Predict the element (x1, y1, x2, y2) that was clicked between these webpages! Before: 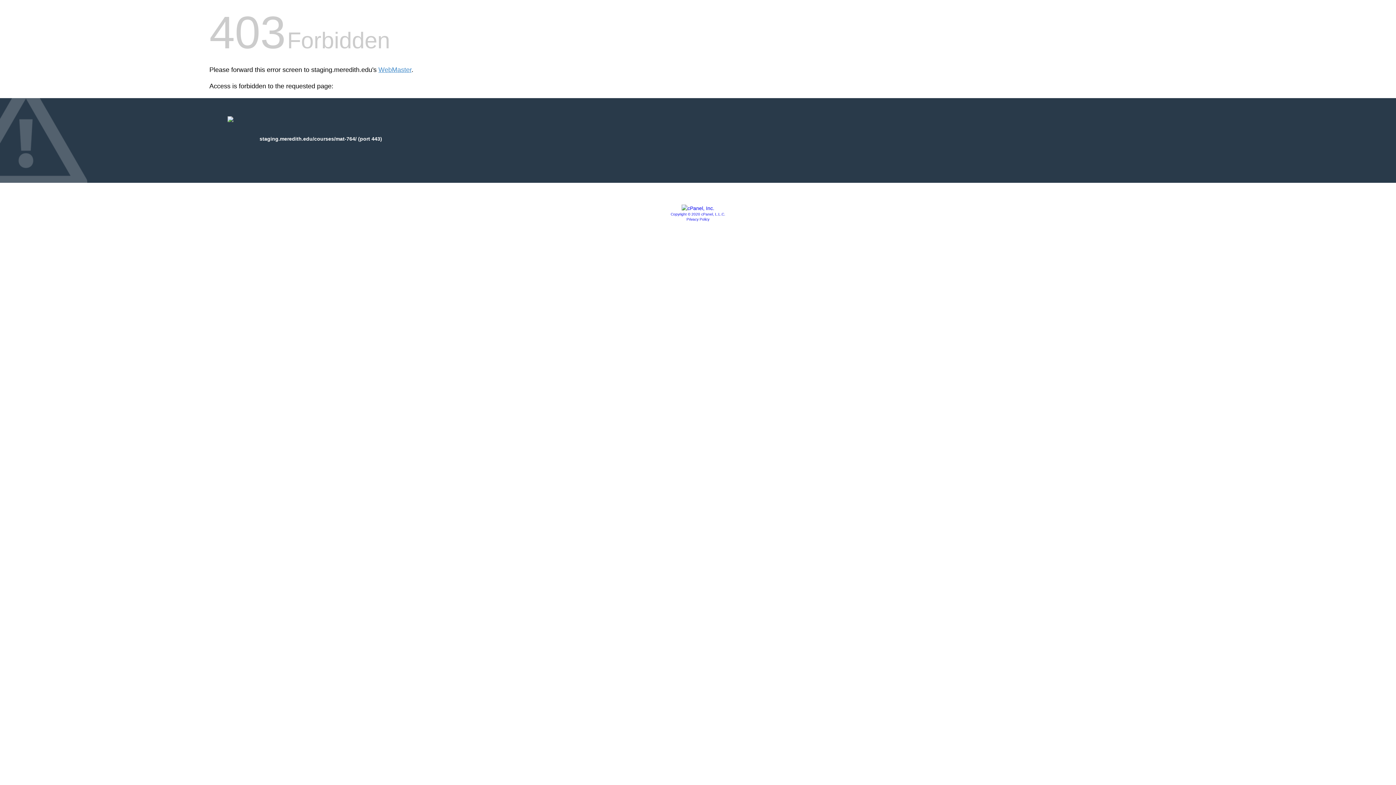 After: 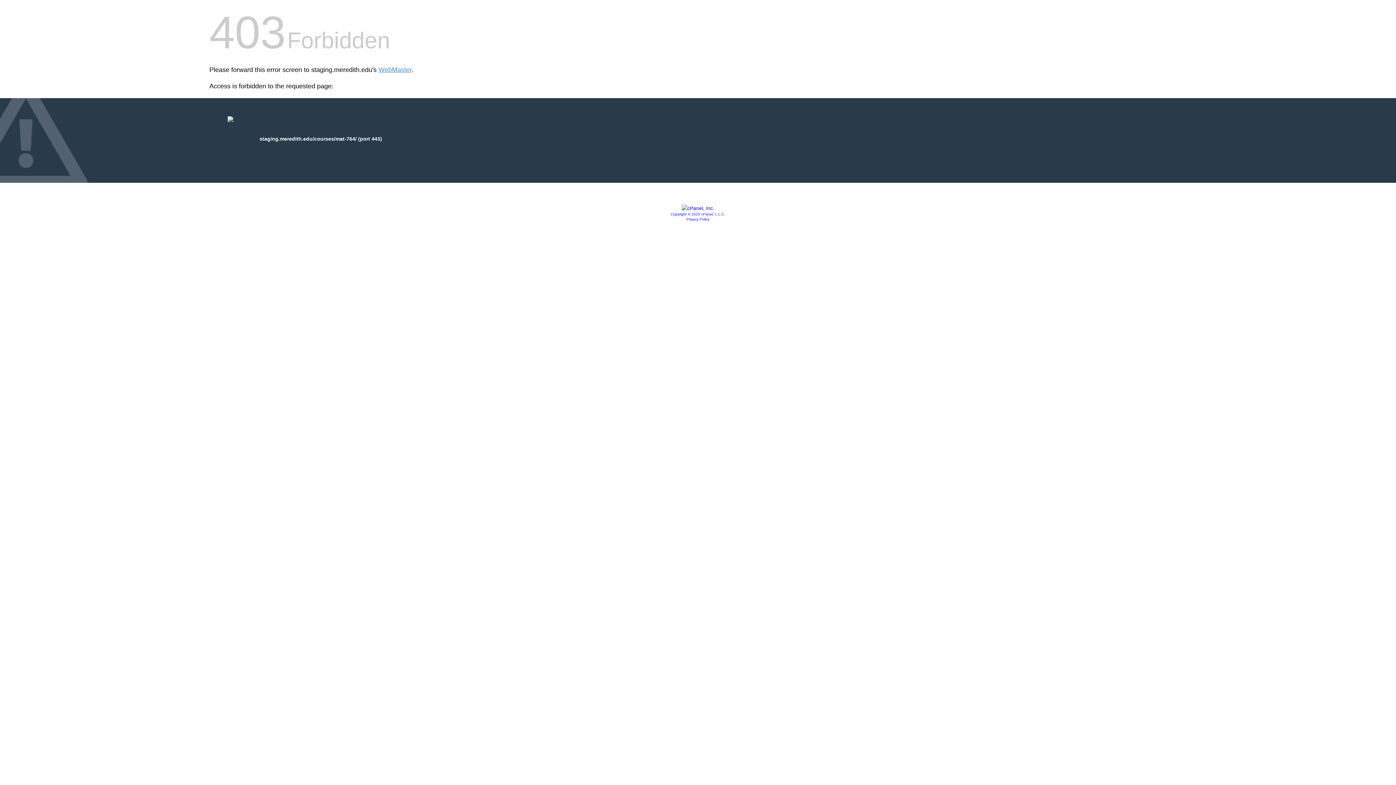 Action: bbox: (670, 212, 725, 216) label: Copyright © 2020 cPanel, L.L.C.